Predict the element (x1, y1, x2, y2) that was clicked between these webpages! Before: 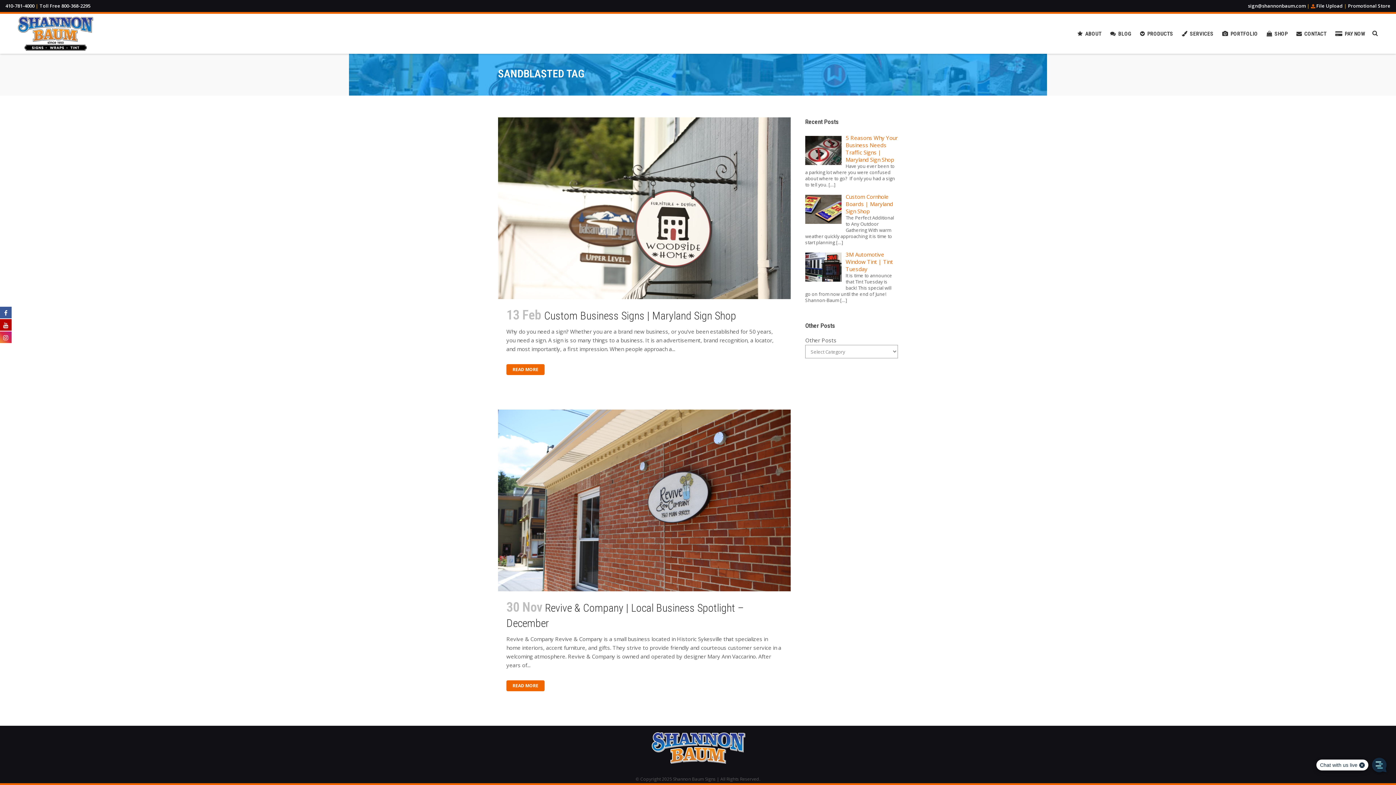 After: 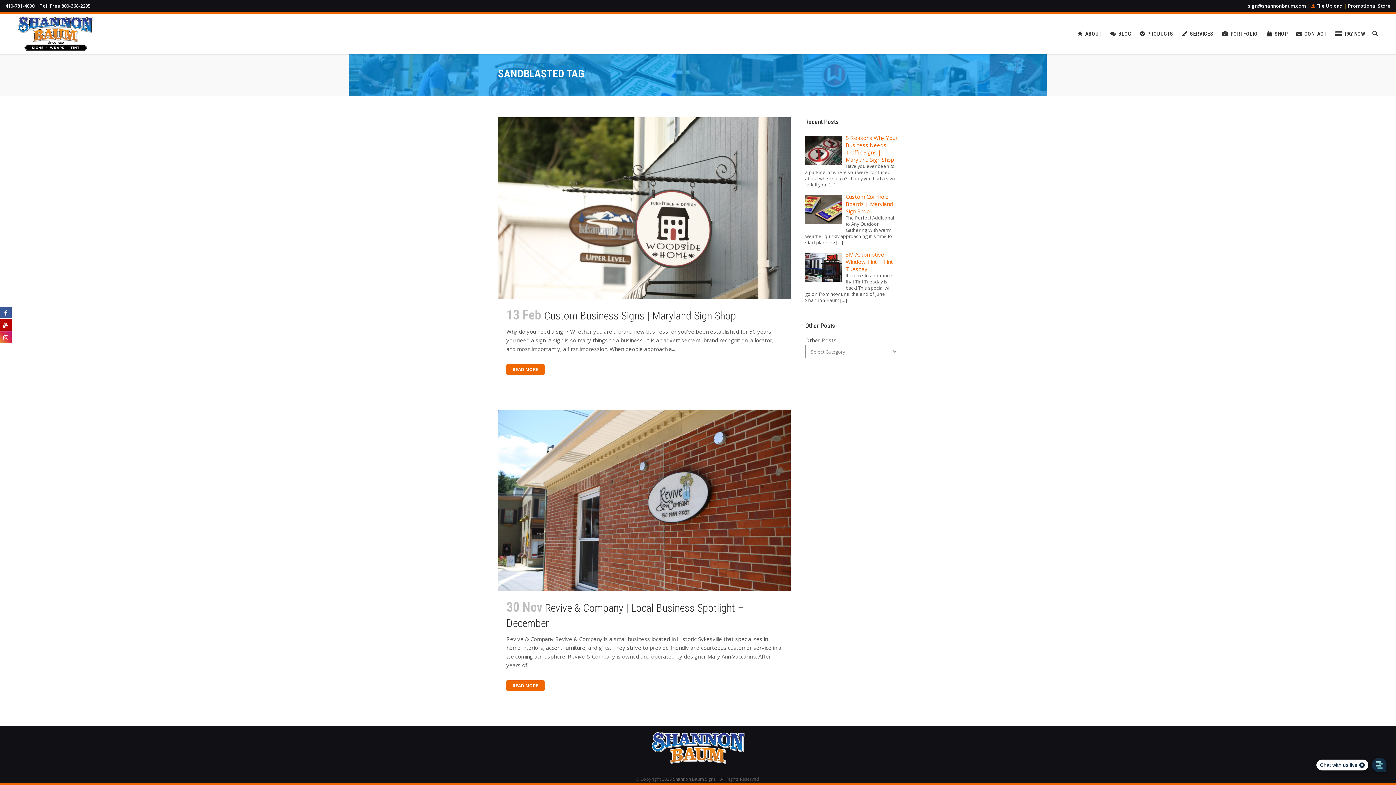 Action: bbox: (0, 331, 11, 343)